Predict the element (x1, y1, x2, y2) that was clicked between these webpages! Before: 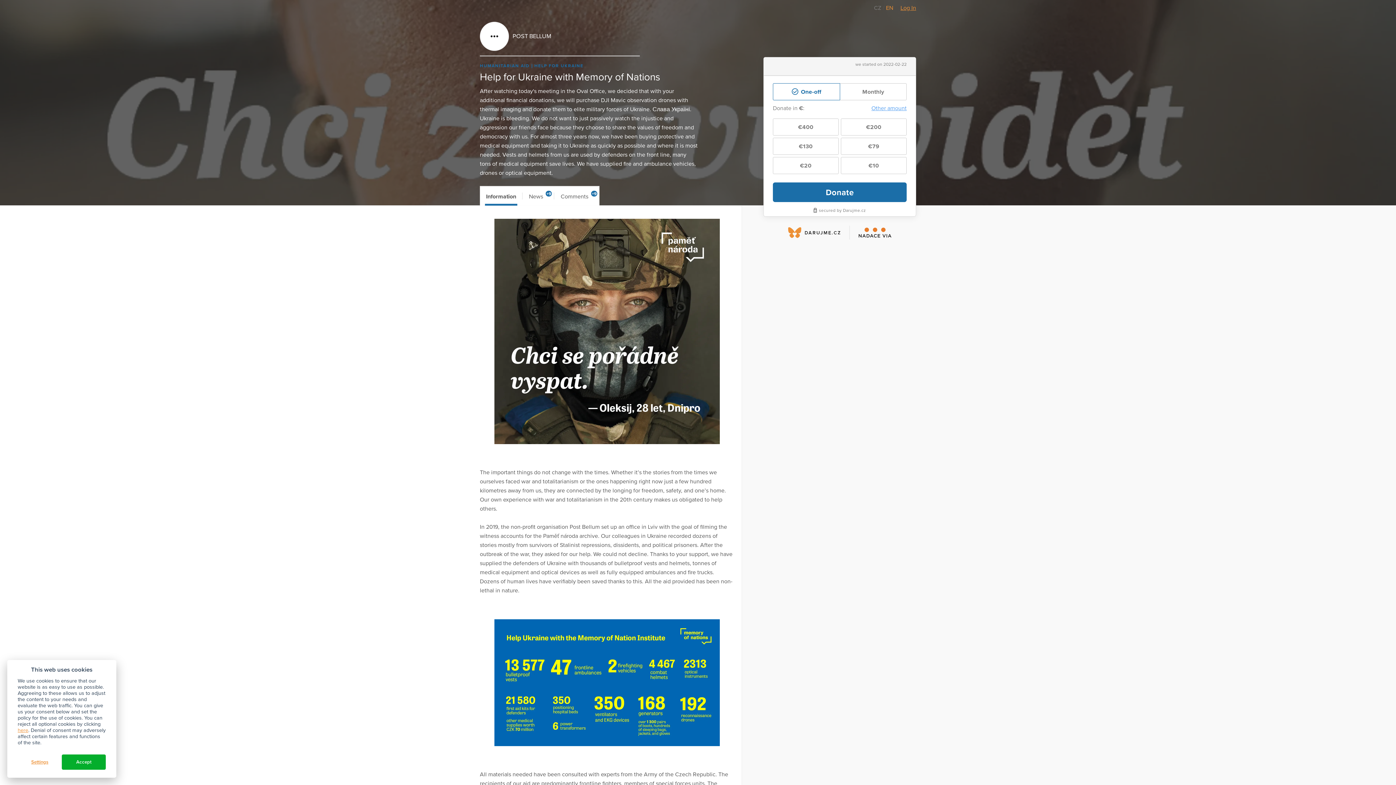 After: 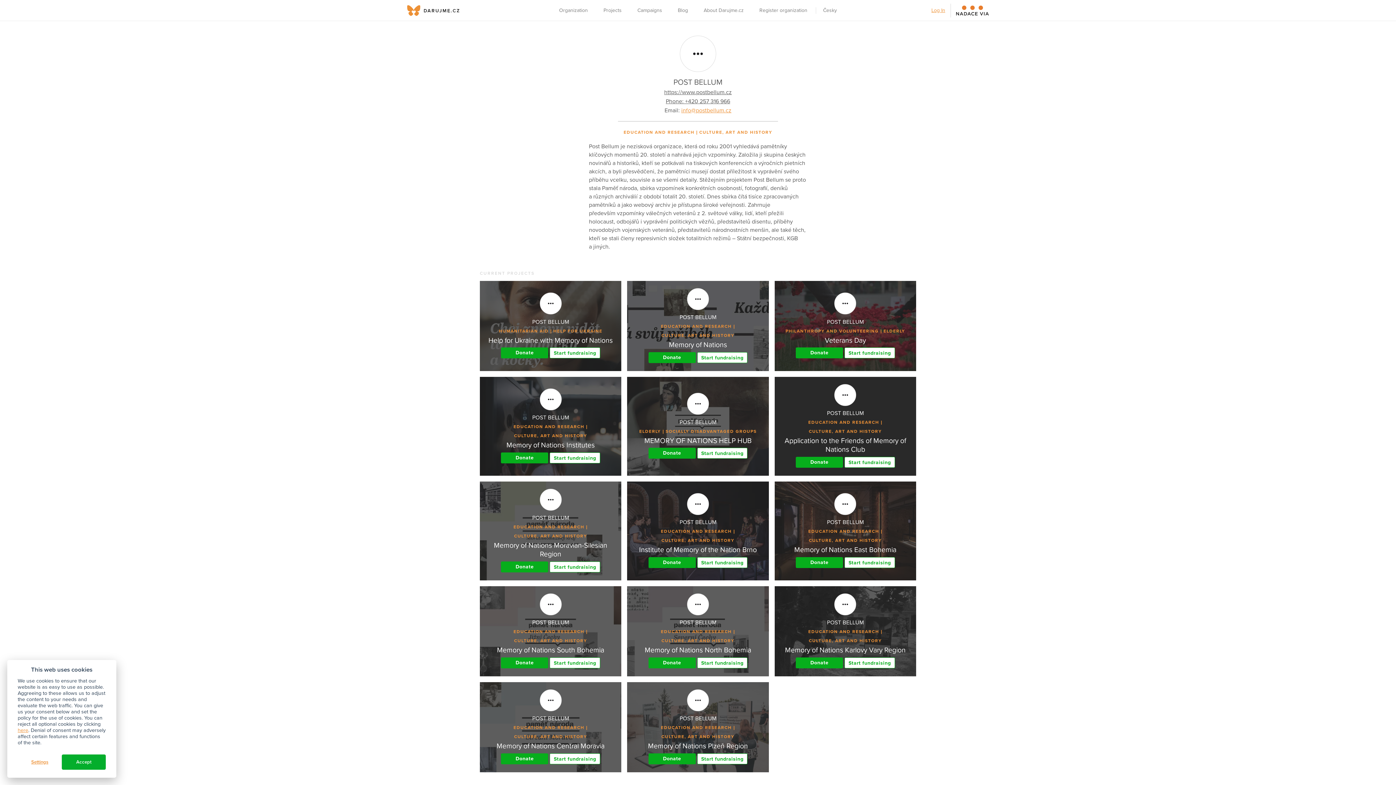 Action: bbox: (480, 21, 640, 60) label: POST BELLUM